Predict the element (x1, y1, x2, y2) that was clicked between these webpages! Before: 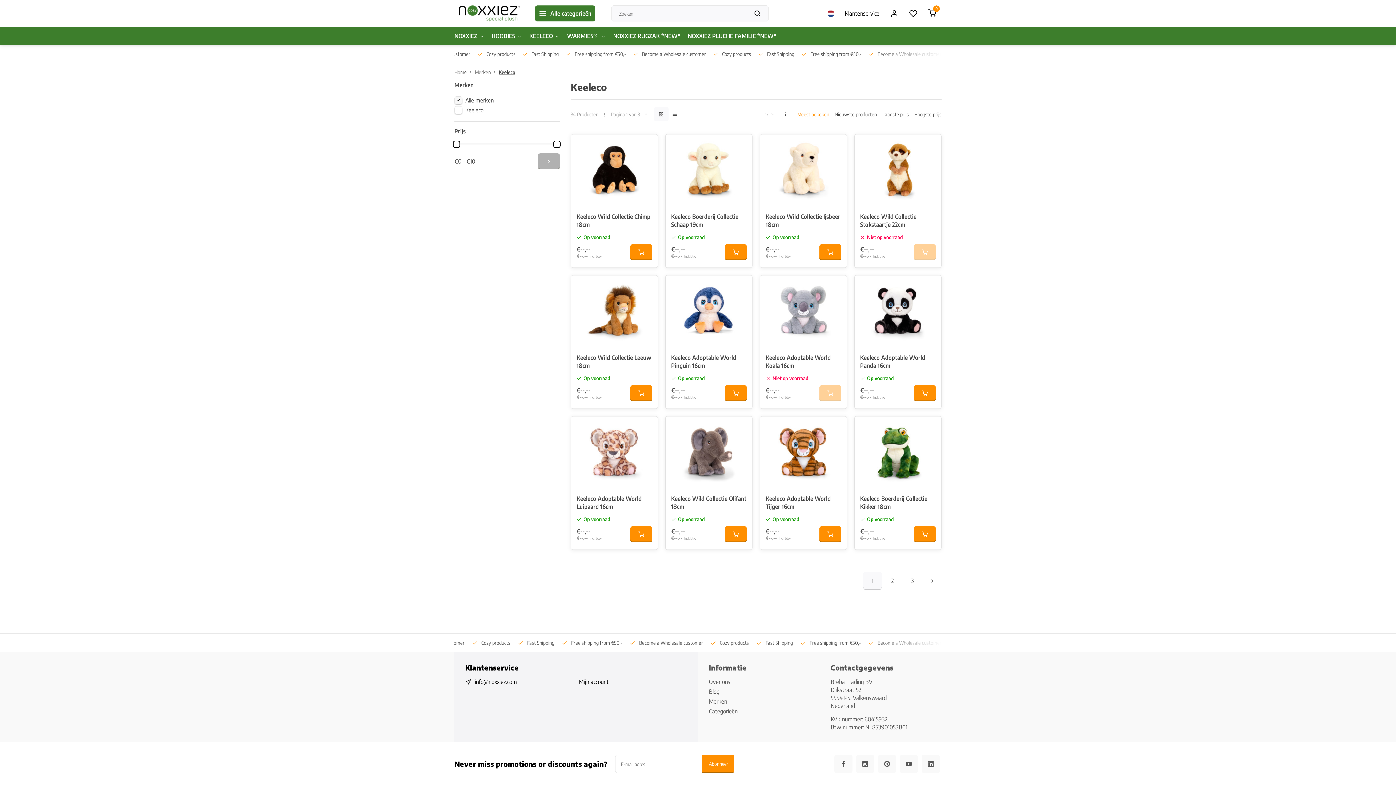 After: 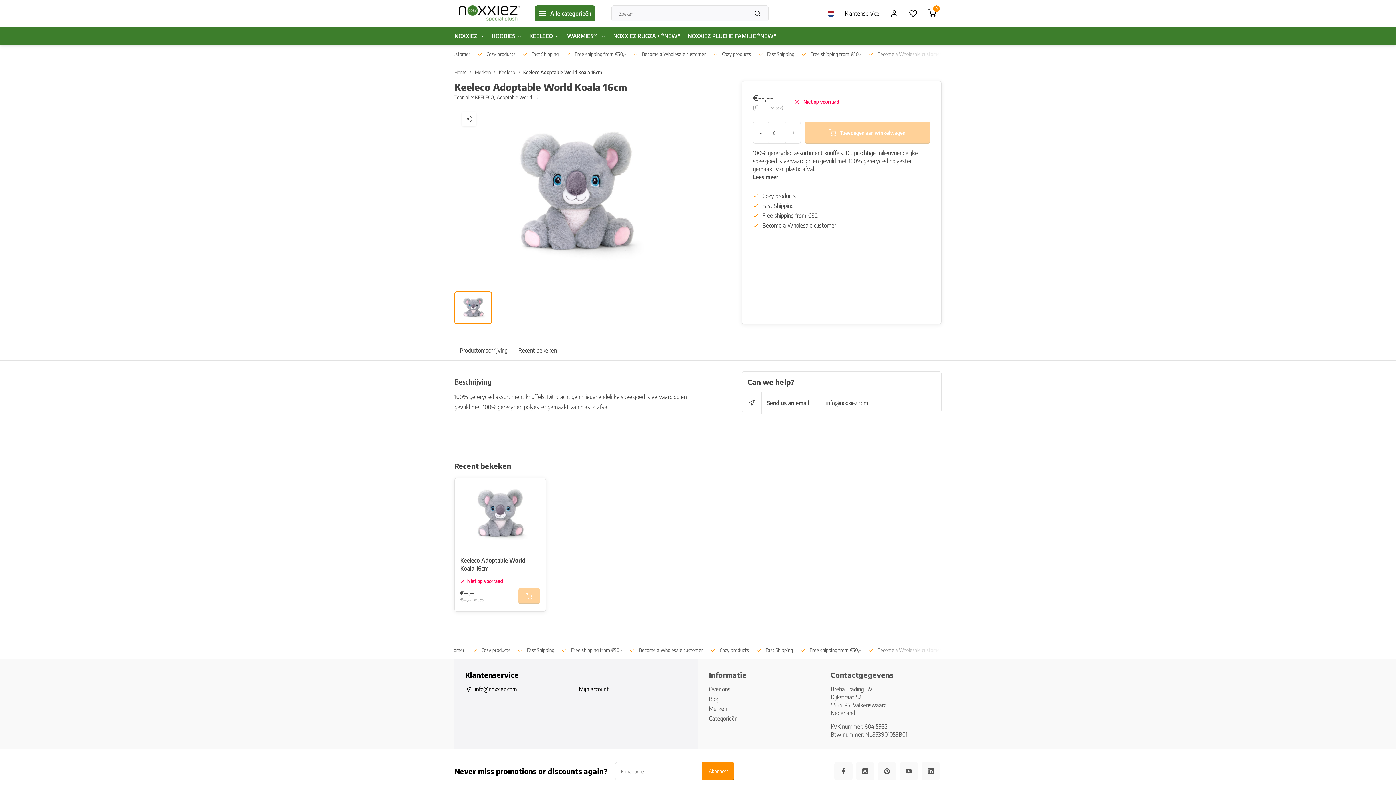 Action: label: Keeleco Adoptable World Koala 16cm bbox: (765, 353, 841, 371)